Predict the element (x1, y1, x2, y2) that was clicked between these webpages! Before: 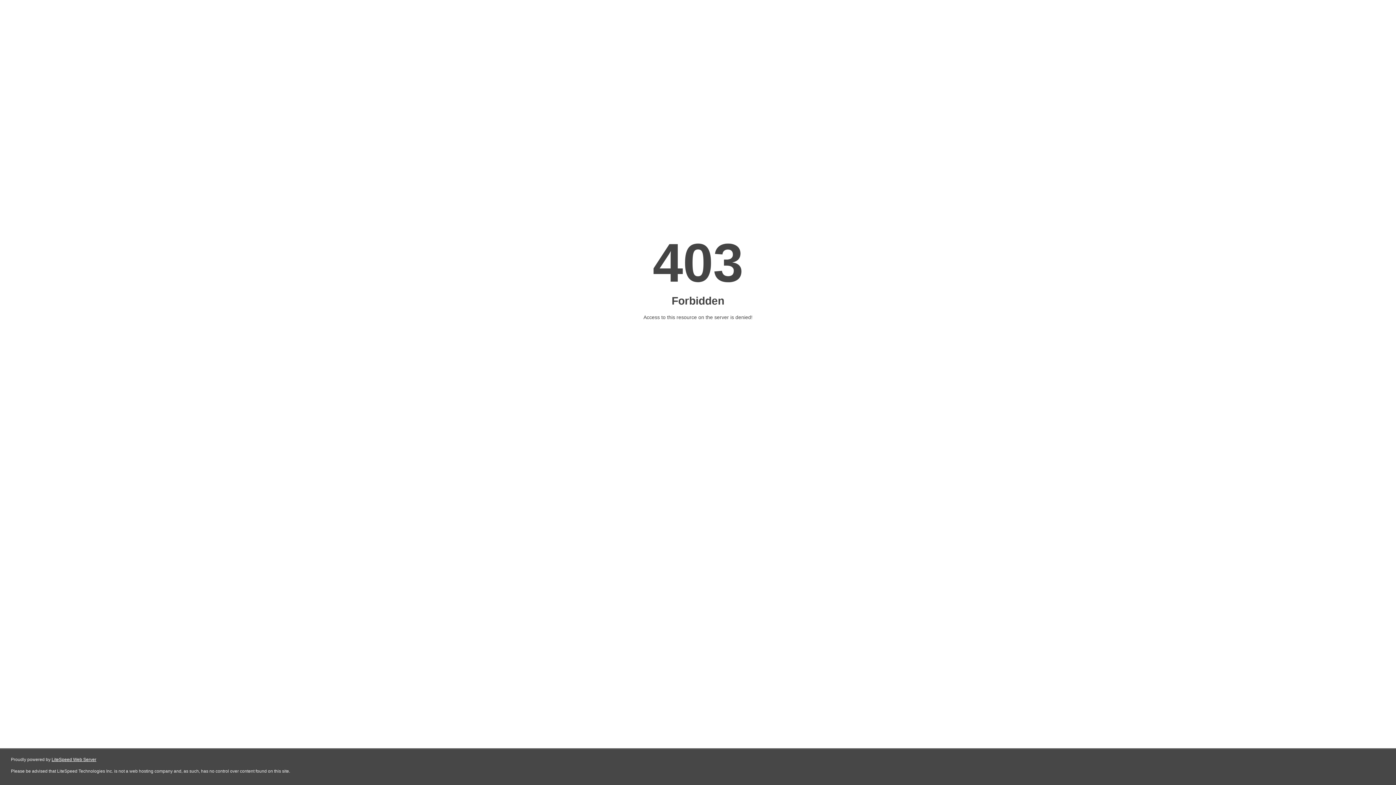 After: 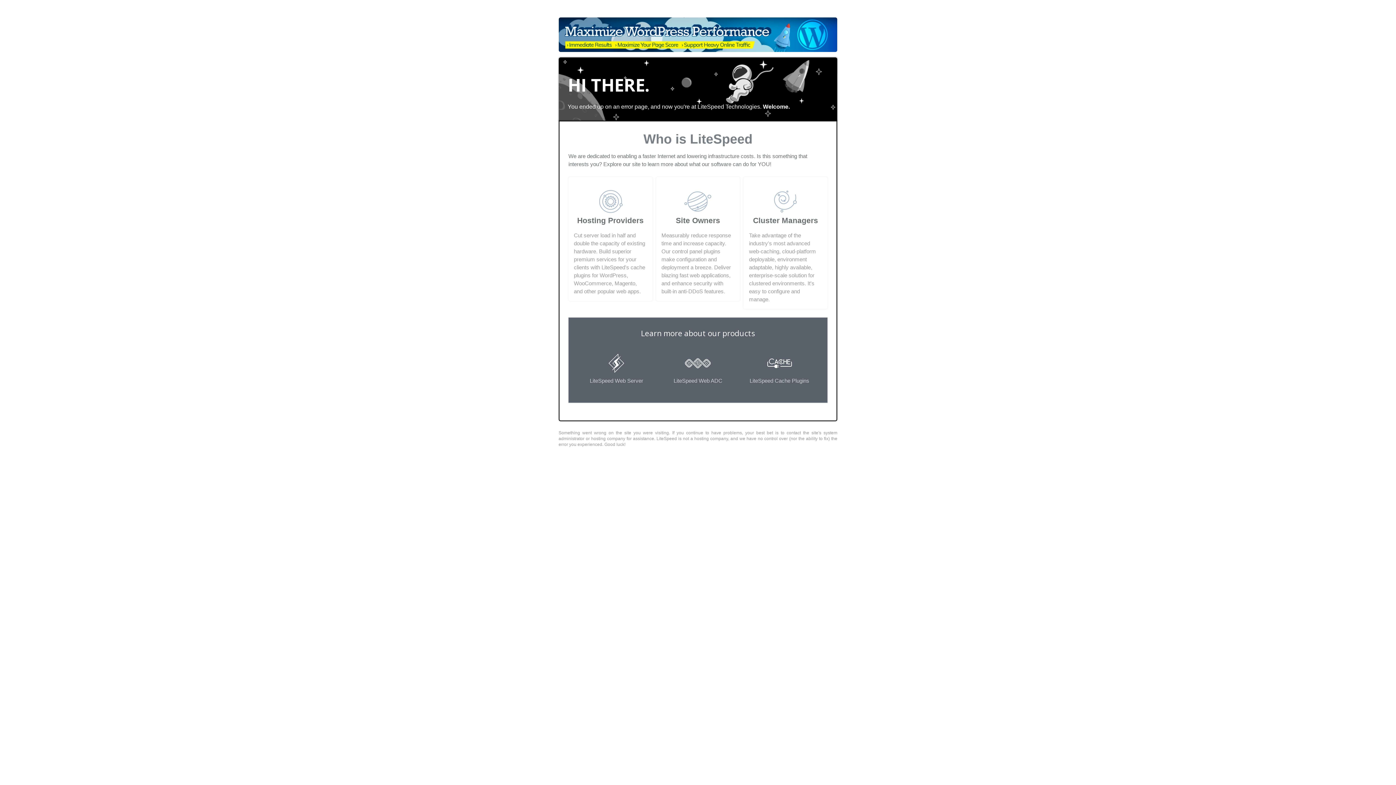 Action: label: LiteSpeed Web Server bbox: (51, 757, 96, 762)